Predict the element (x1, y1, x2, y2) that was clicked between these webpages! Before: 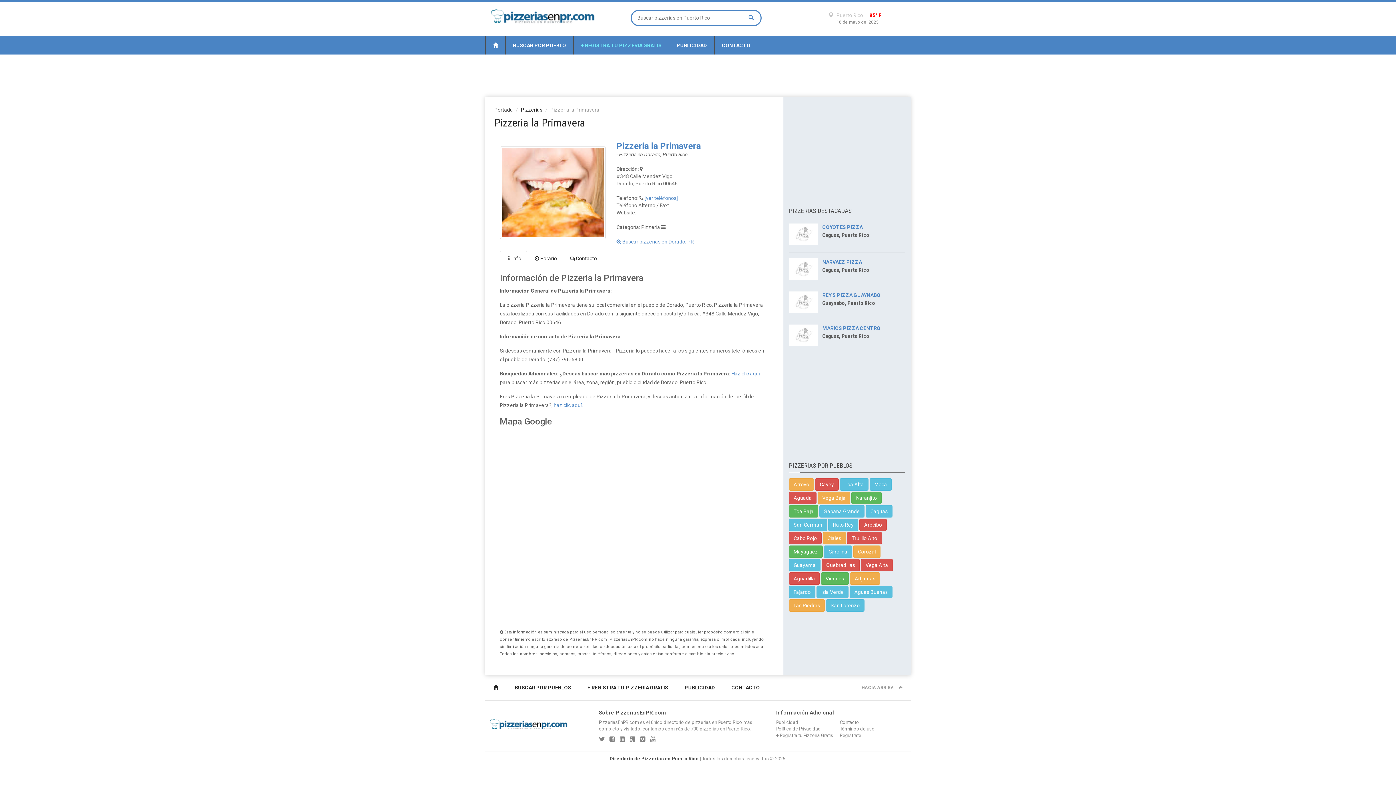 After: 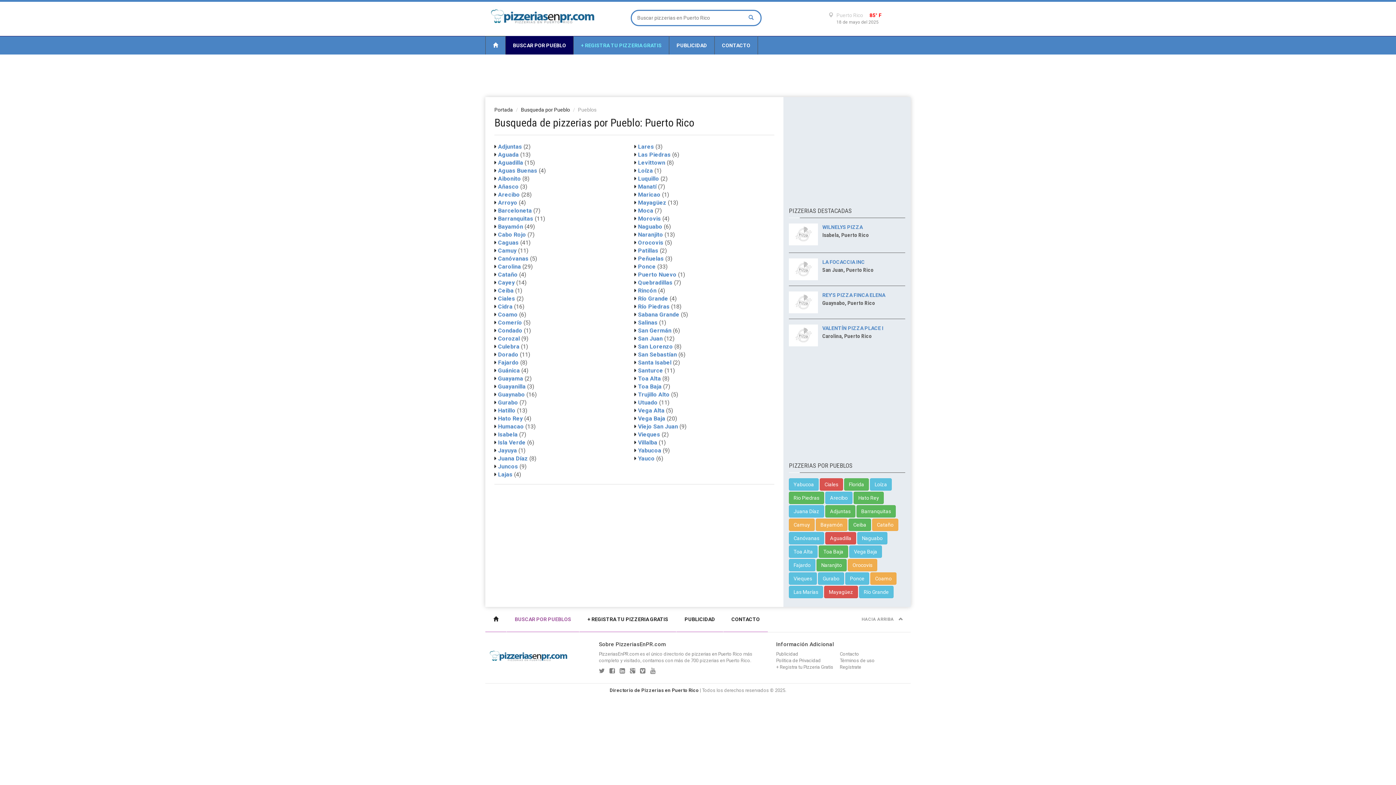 Action: bbox: (505, 36, 573, 54) label: BUSCAR POR PUEBLO